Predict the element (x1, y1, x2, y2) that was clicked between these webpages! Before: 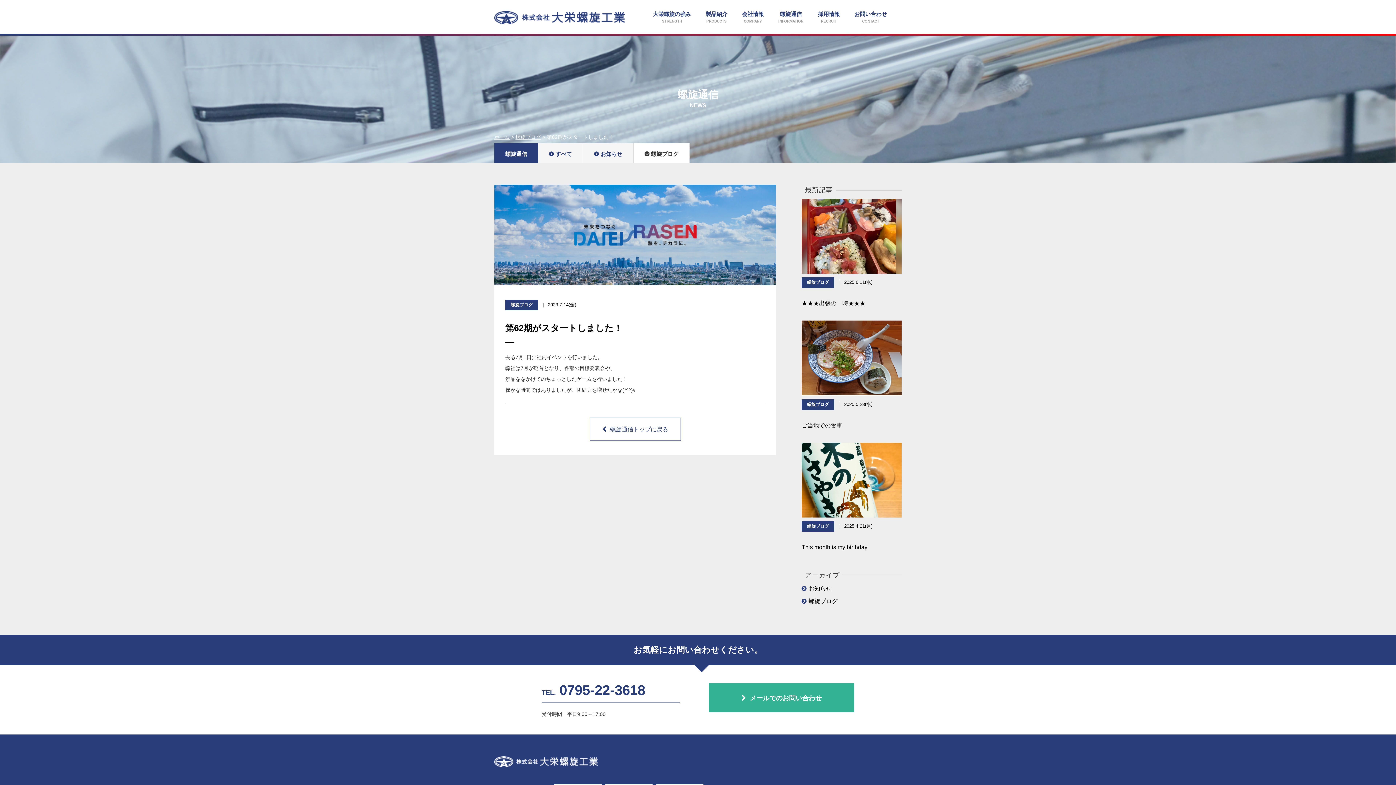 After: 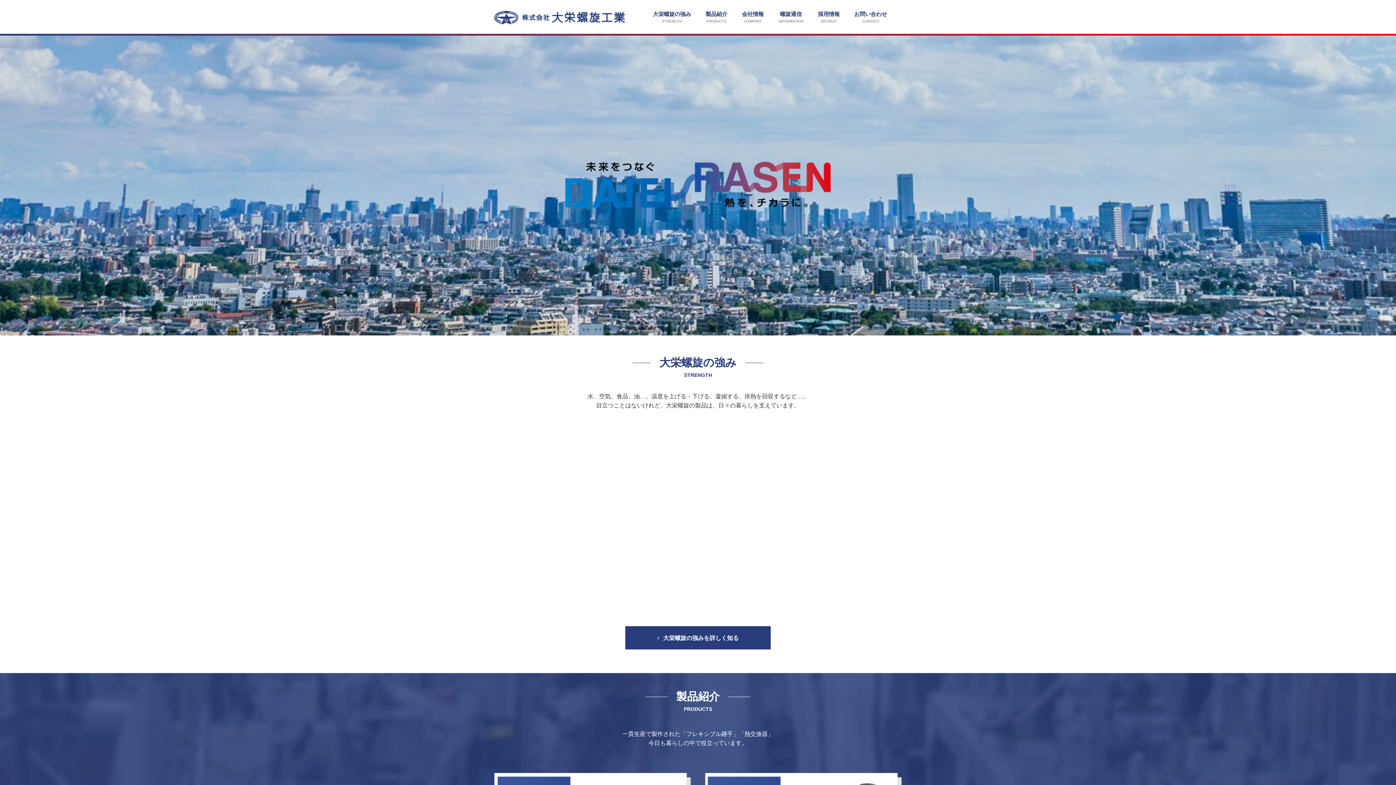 Action: bbox: (494, 134, 509, 140) label: ホーム